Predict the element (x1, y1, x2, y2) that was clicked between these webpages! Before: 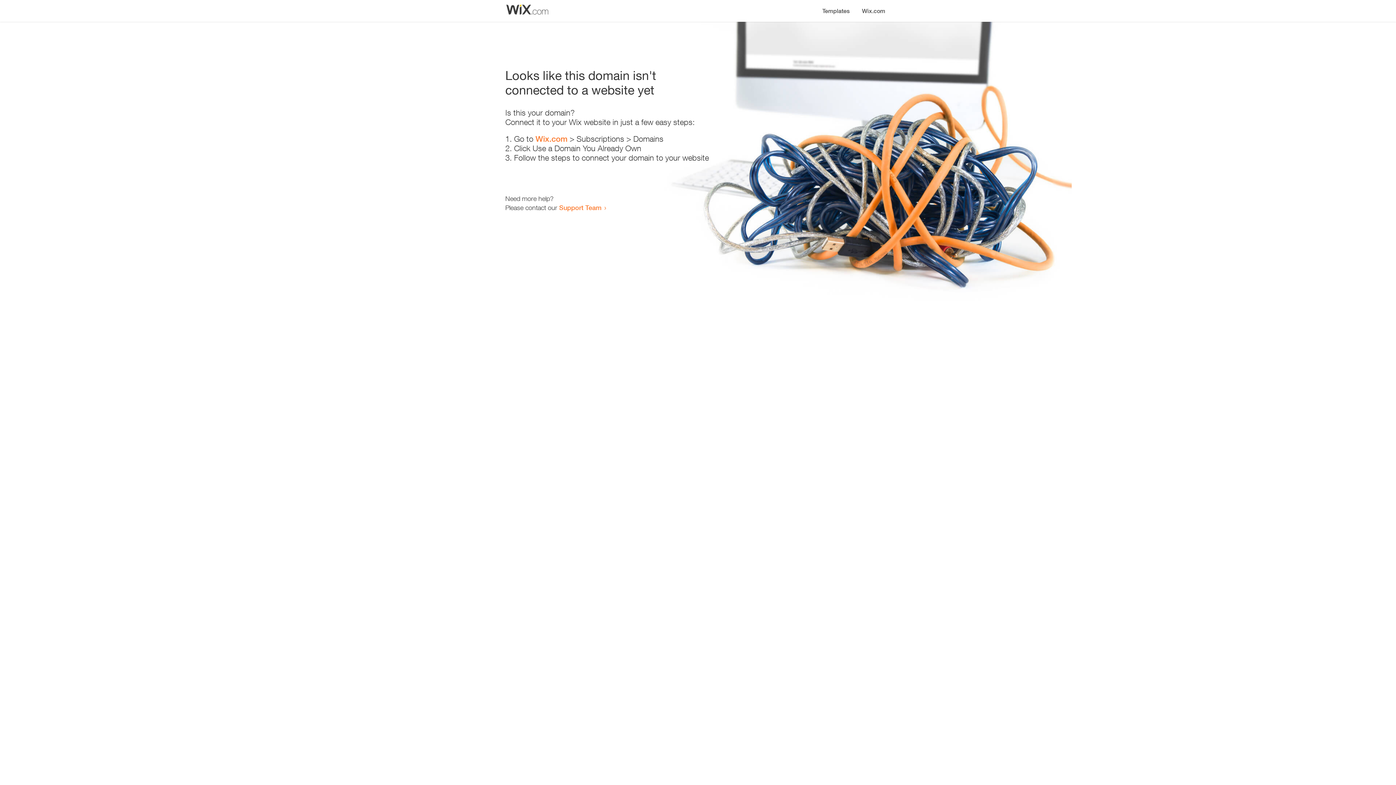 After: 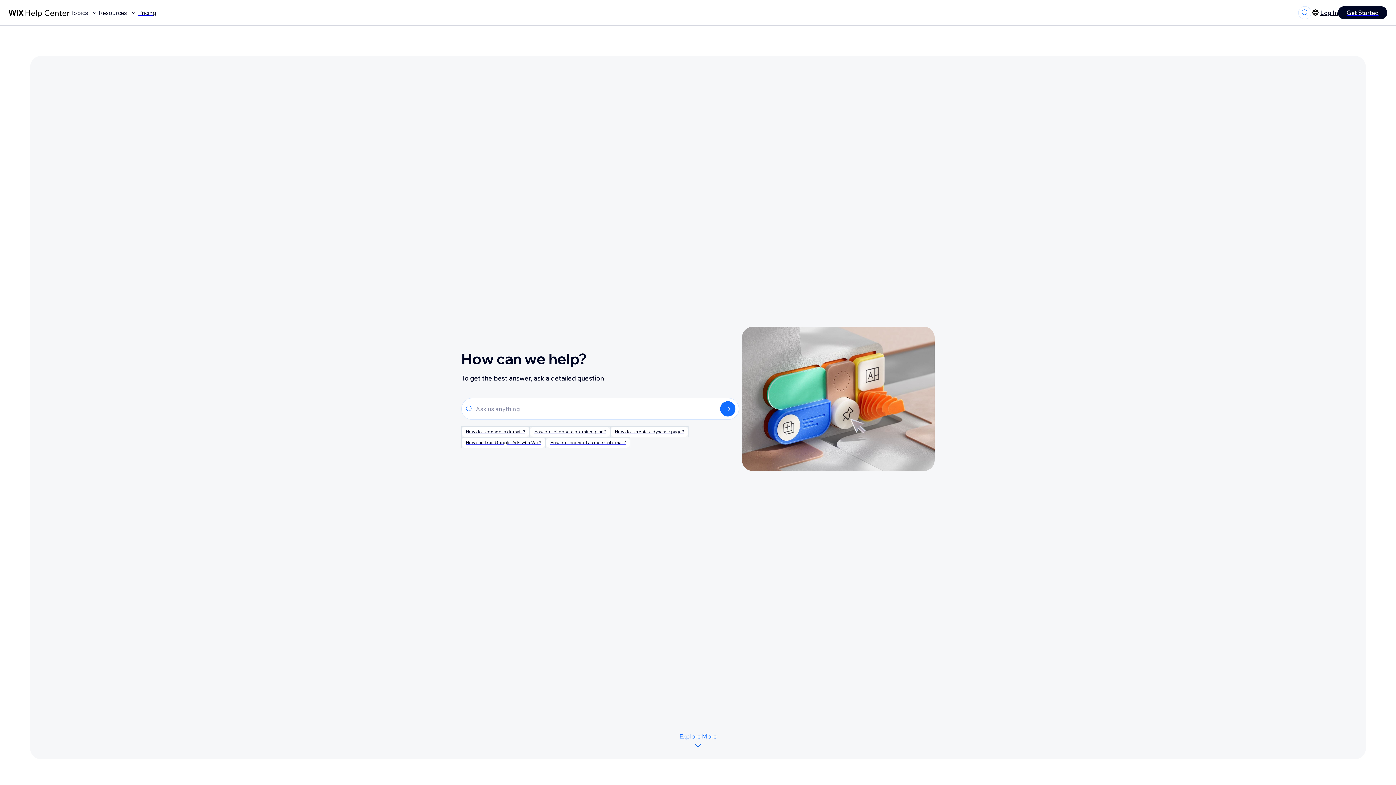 Action: bbox: (559, 203, 601, 211) label: Support Team